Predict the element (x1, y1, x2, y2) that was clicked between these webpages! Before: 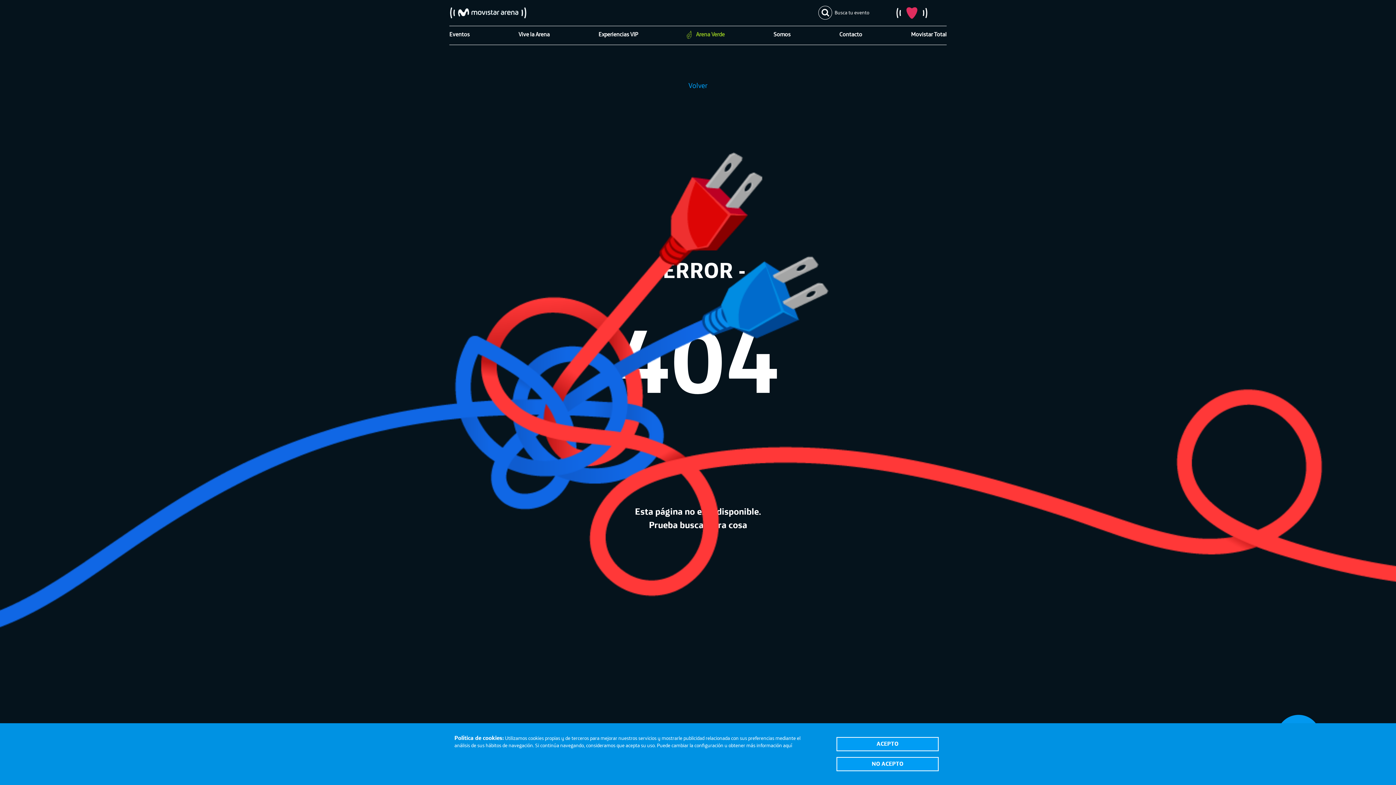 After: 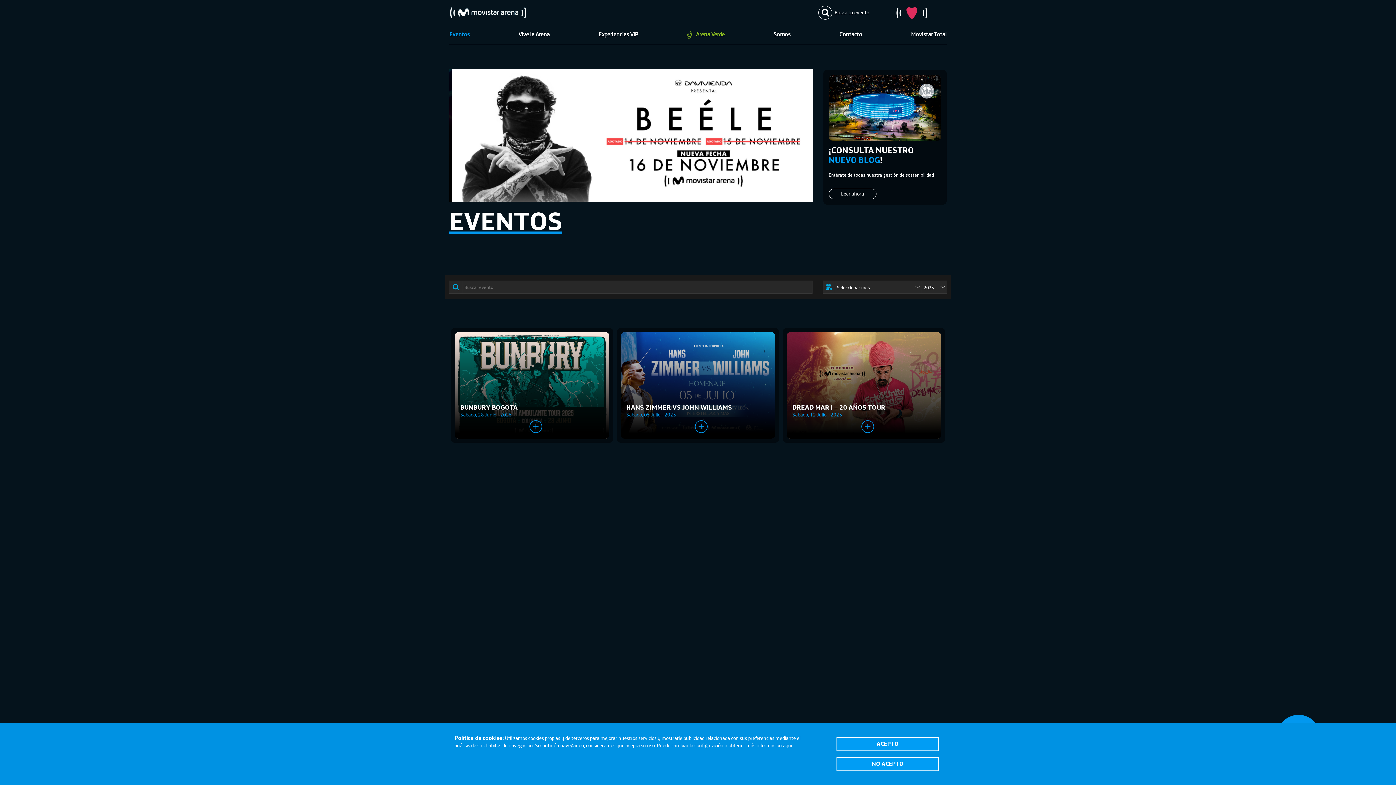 Action: label: Eventos bbox: (449, 30, 469, 37)